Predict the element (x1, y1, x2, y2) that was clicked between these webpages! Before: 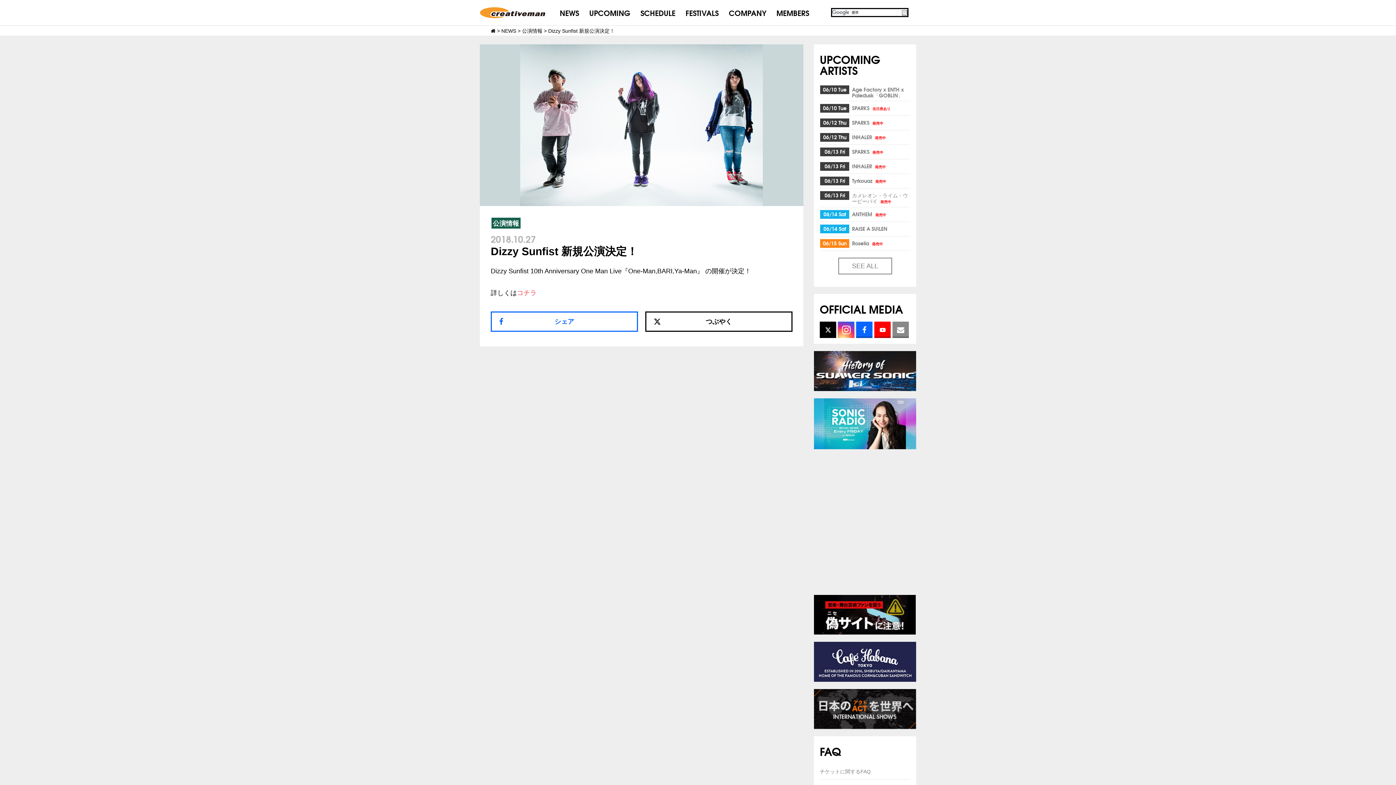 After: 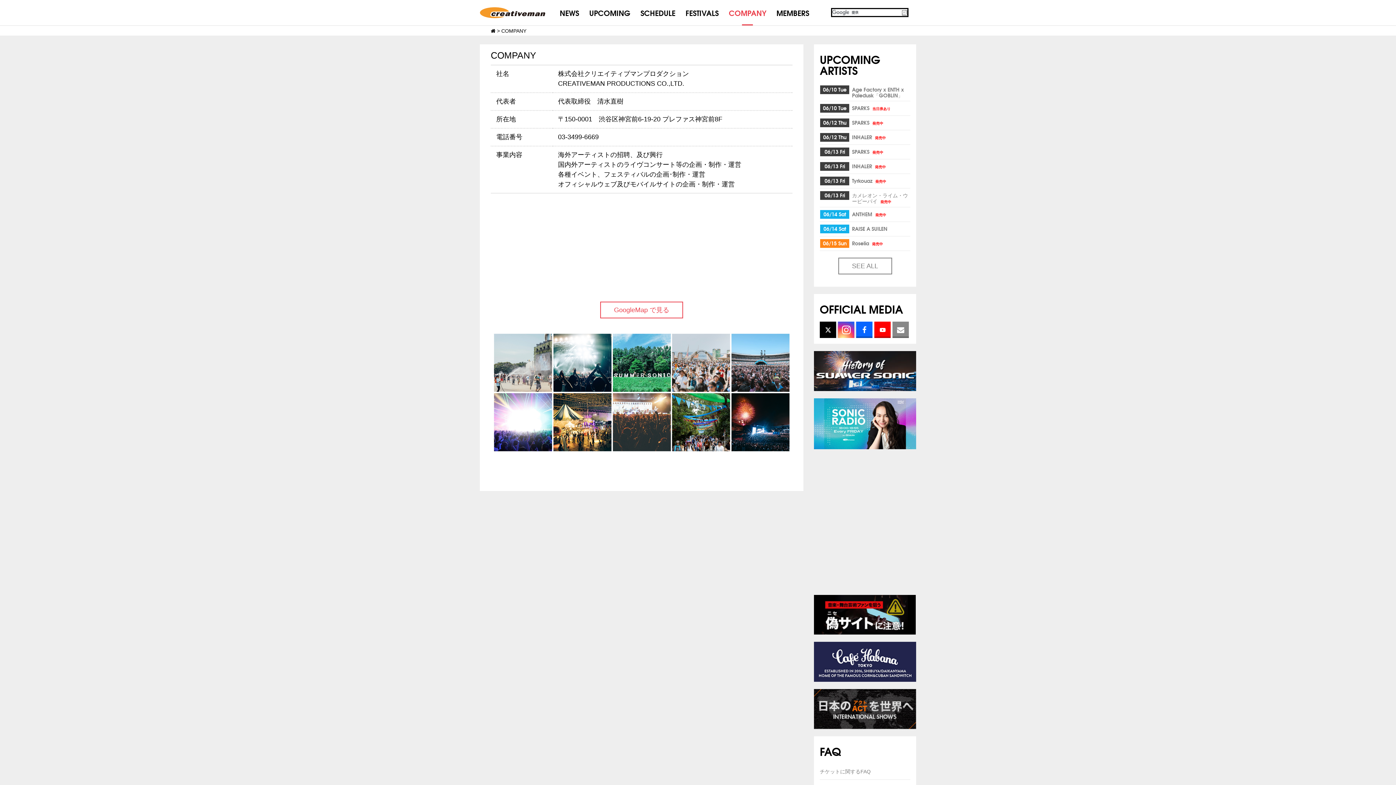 Action: label: COMPANY bbox: (723, 0, 771, 25)